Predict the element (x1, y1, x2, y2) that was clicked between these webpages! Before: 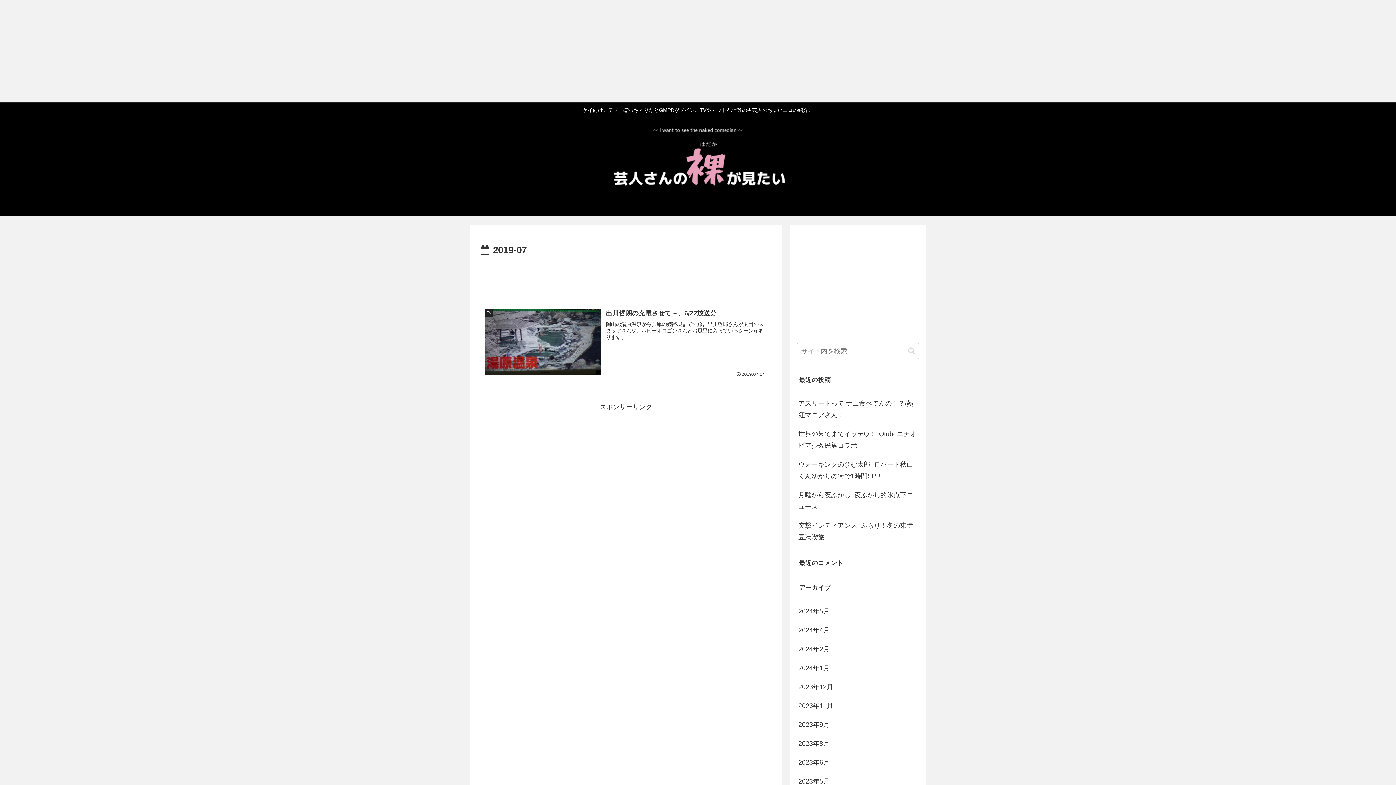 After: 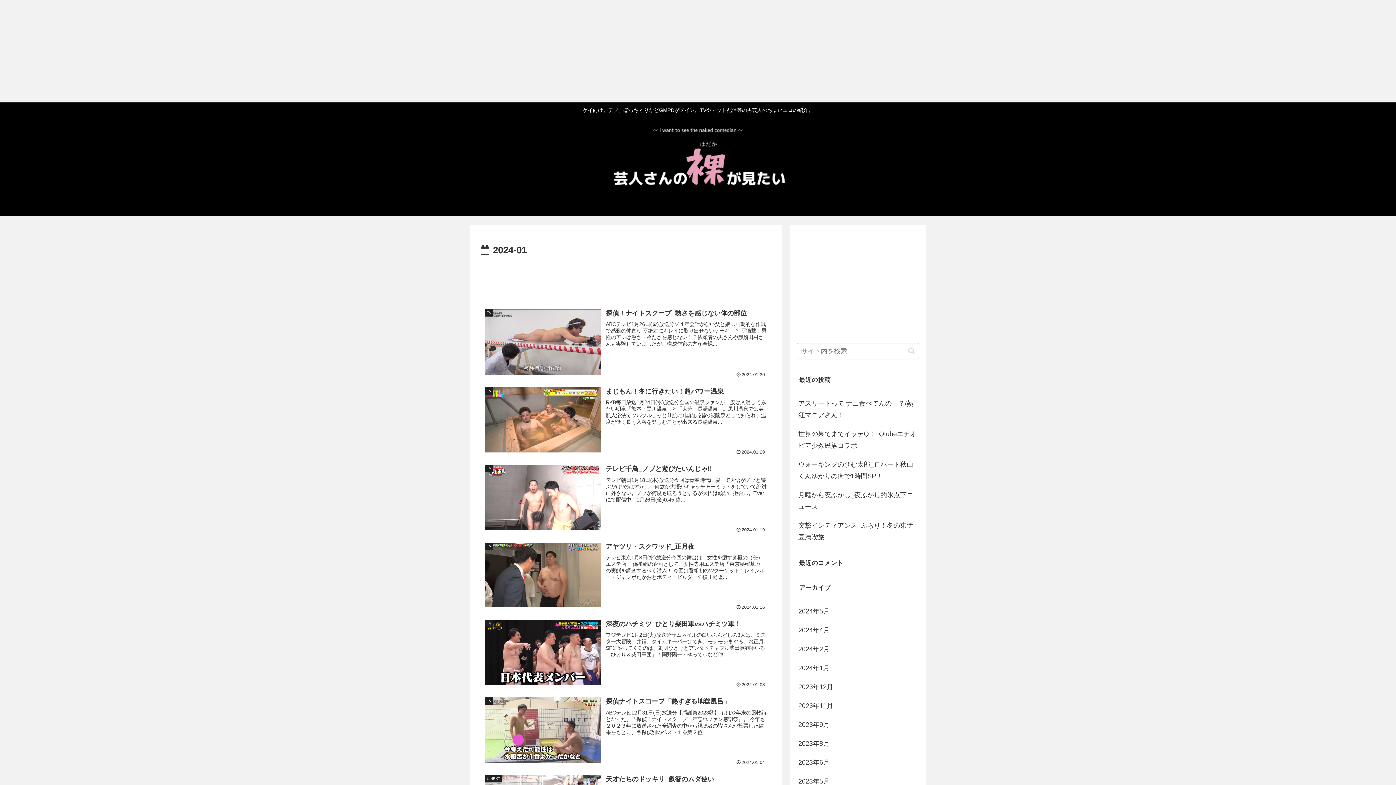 Action: label: 2024年1月 bbox: (797, 659, 919, 677)